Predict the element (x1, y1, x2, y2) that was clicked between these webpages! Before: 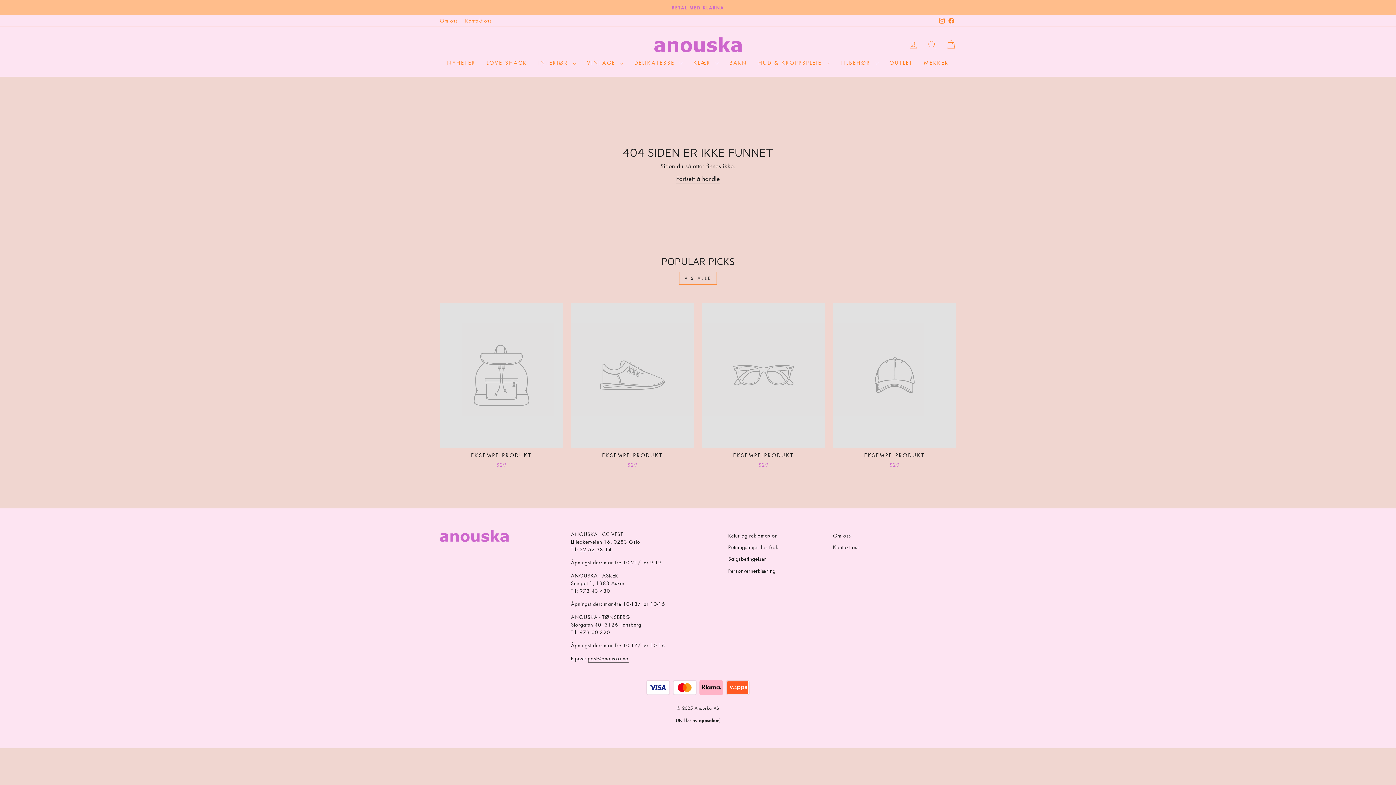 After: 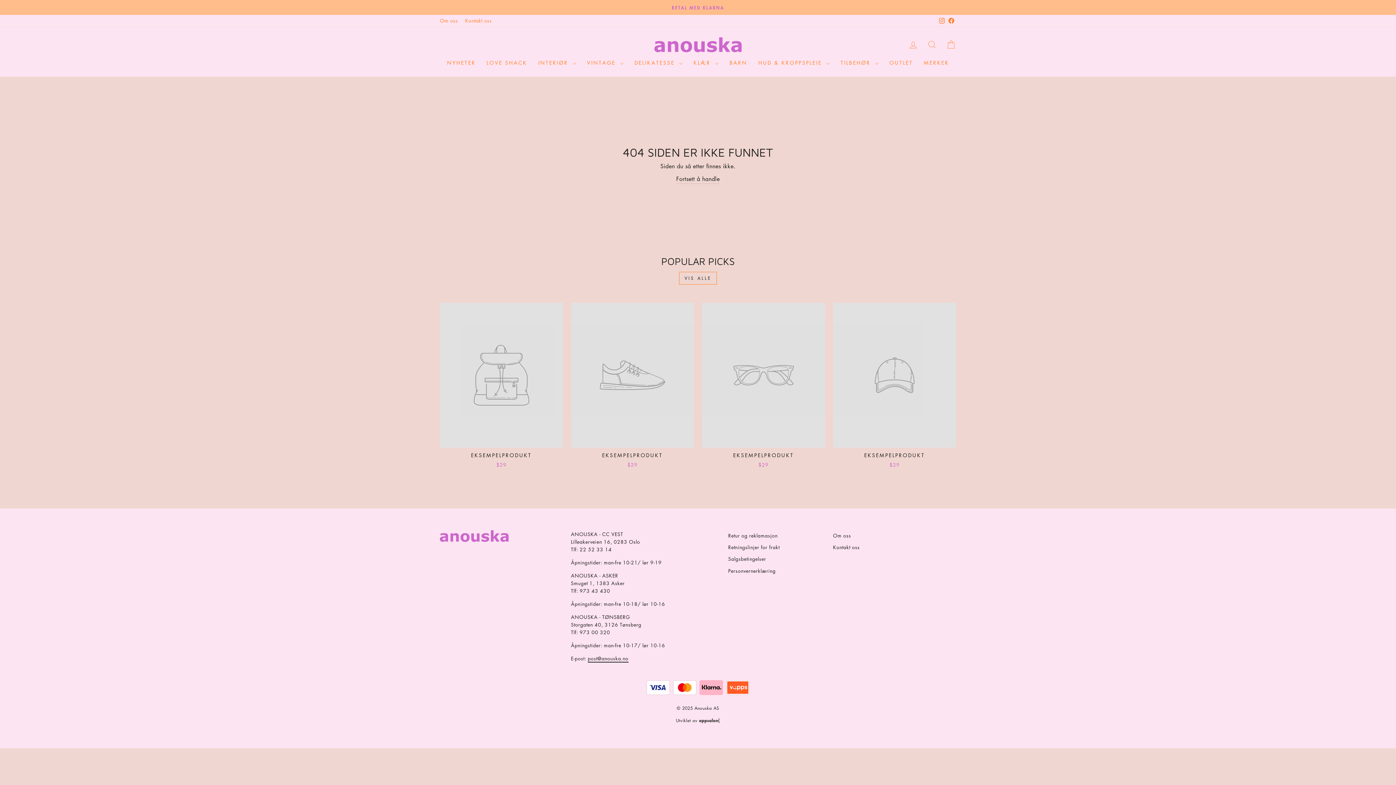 Action: bbox: (946, 14, 956, 26) label: Facebook